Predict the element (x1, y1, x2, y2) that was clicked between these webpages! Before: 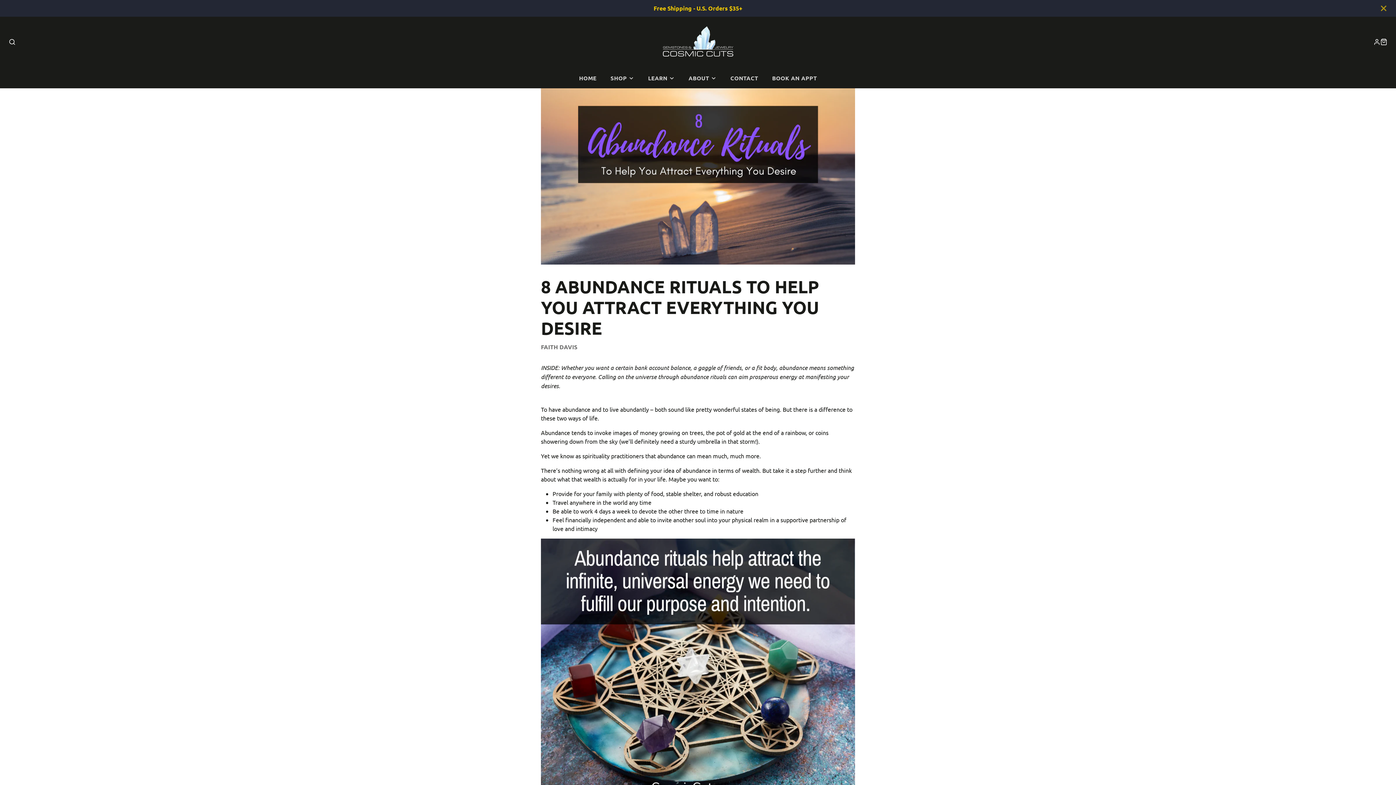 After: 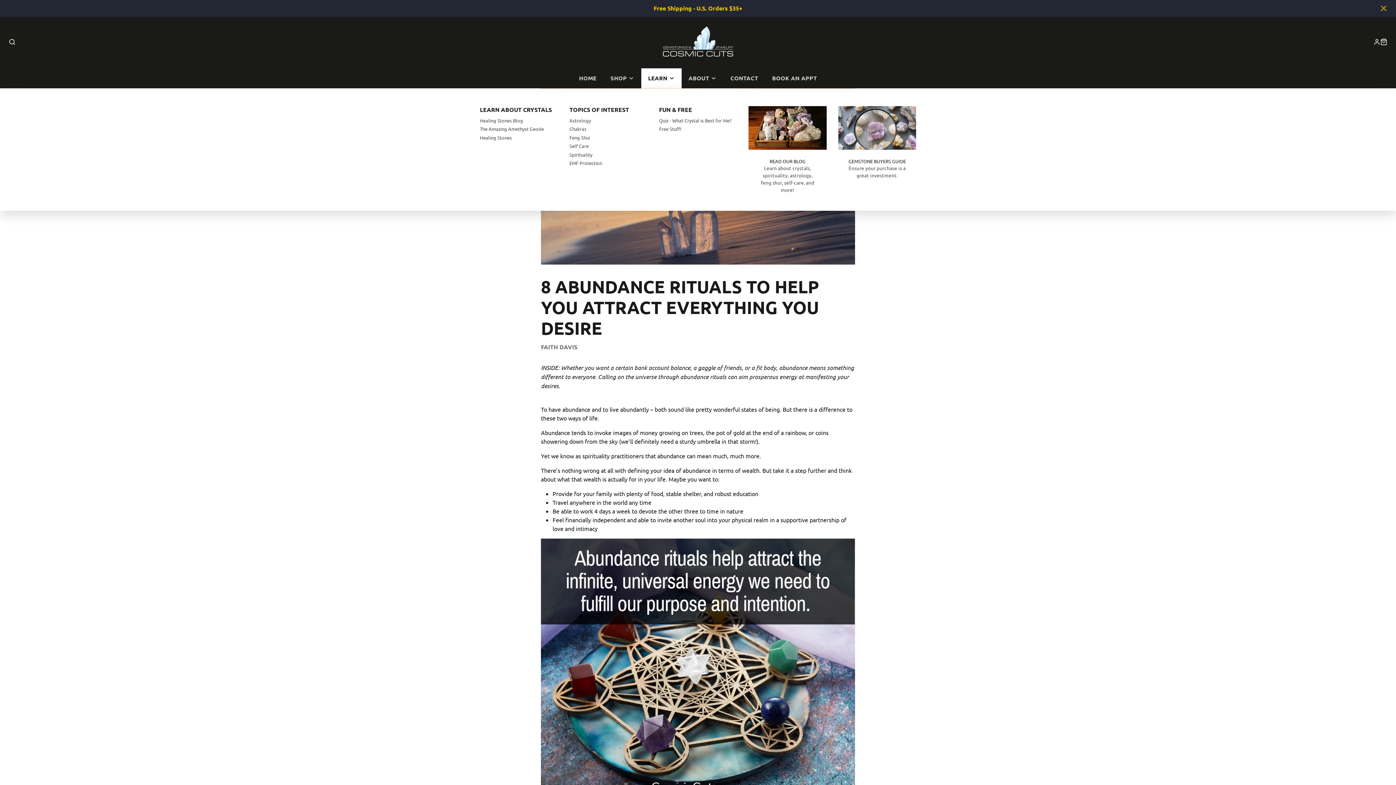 Action: bbox: (641, 68, 681, 88) label: LEARN